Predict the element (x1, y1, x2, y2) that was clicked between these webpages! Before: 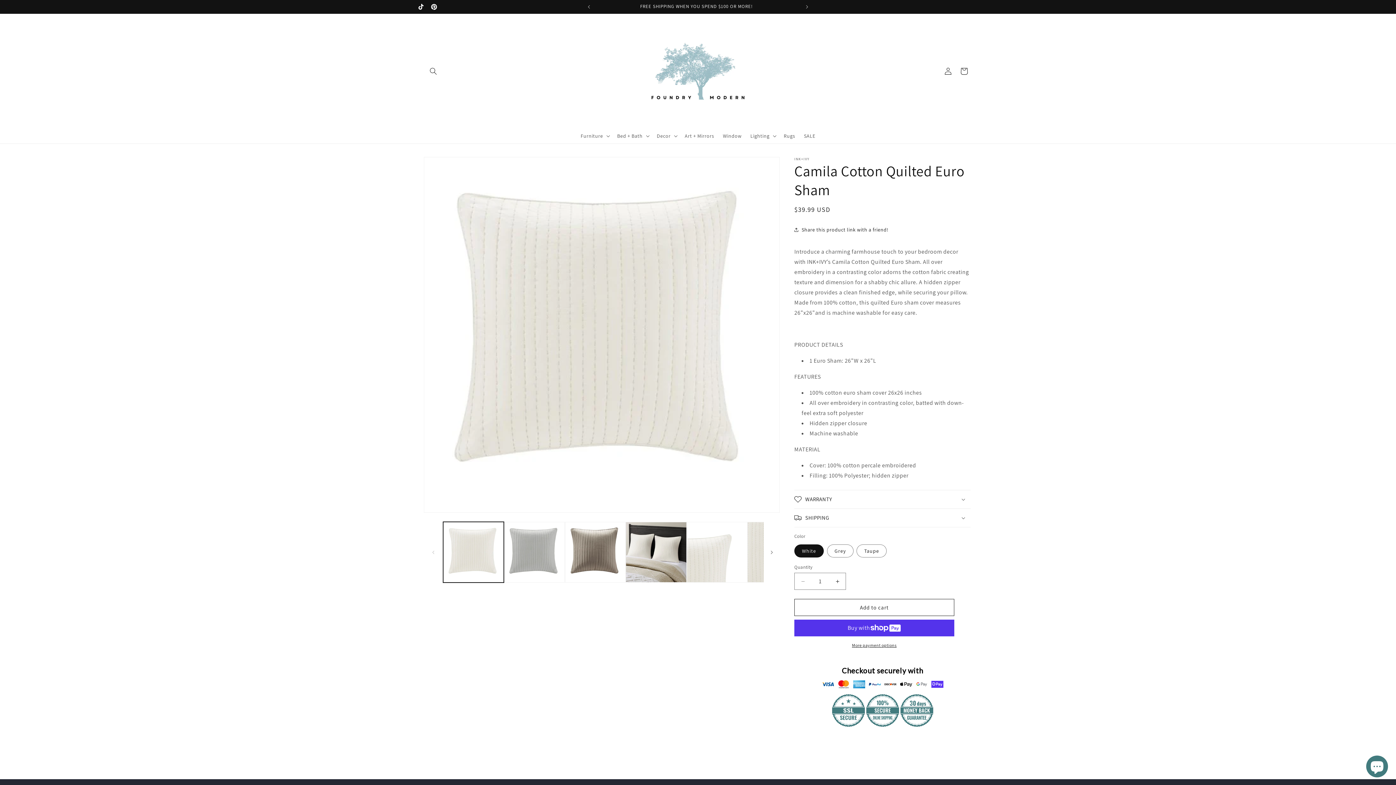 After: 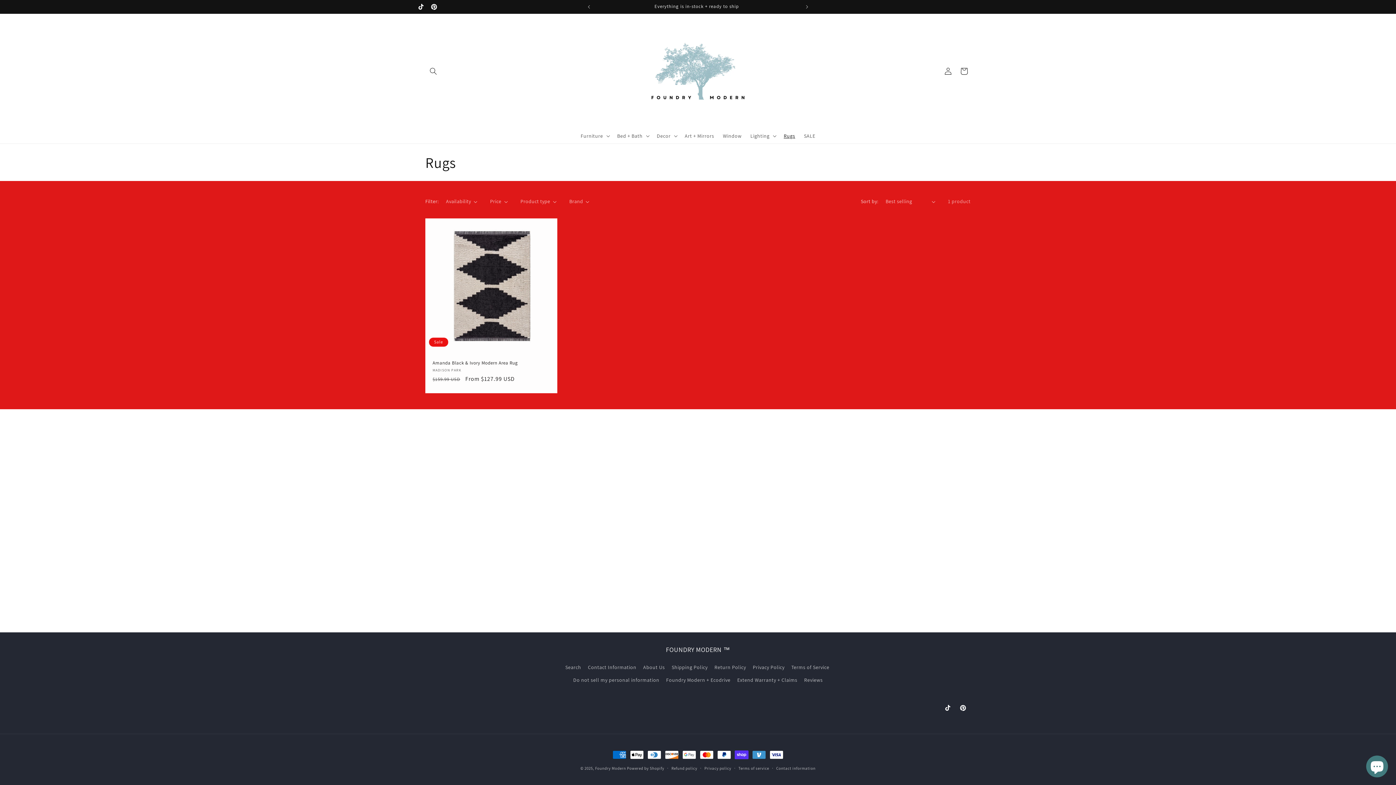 Action: label: Rugs bbox: (779, 128, 799, 143)